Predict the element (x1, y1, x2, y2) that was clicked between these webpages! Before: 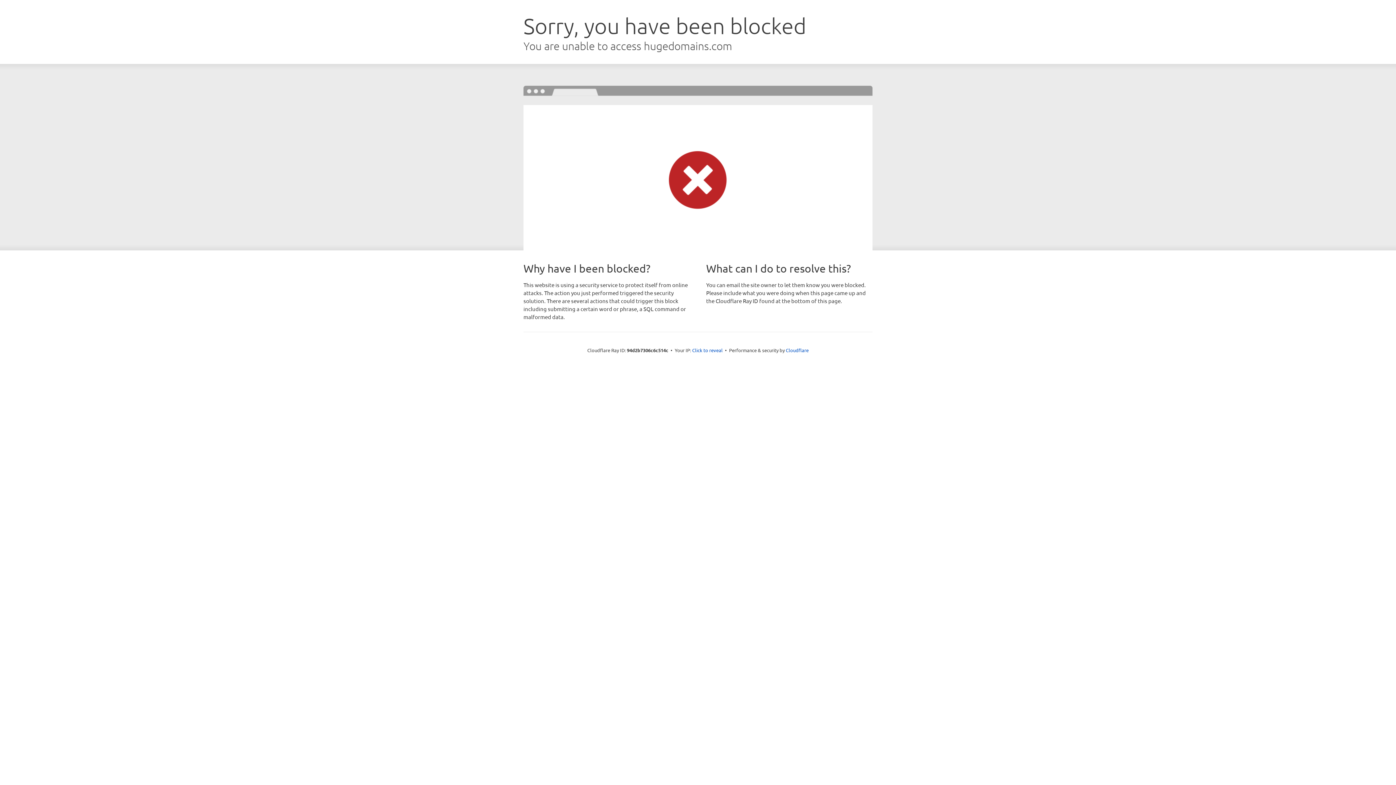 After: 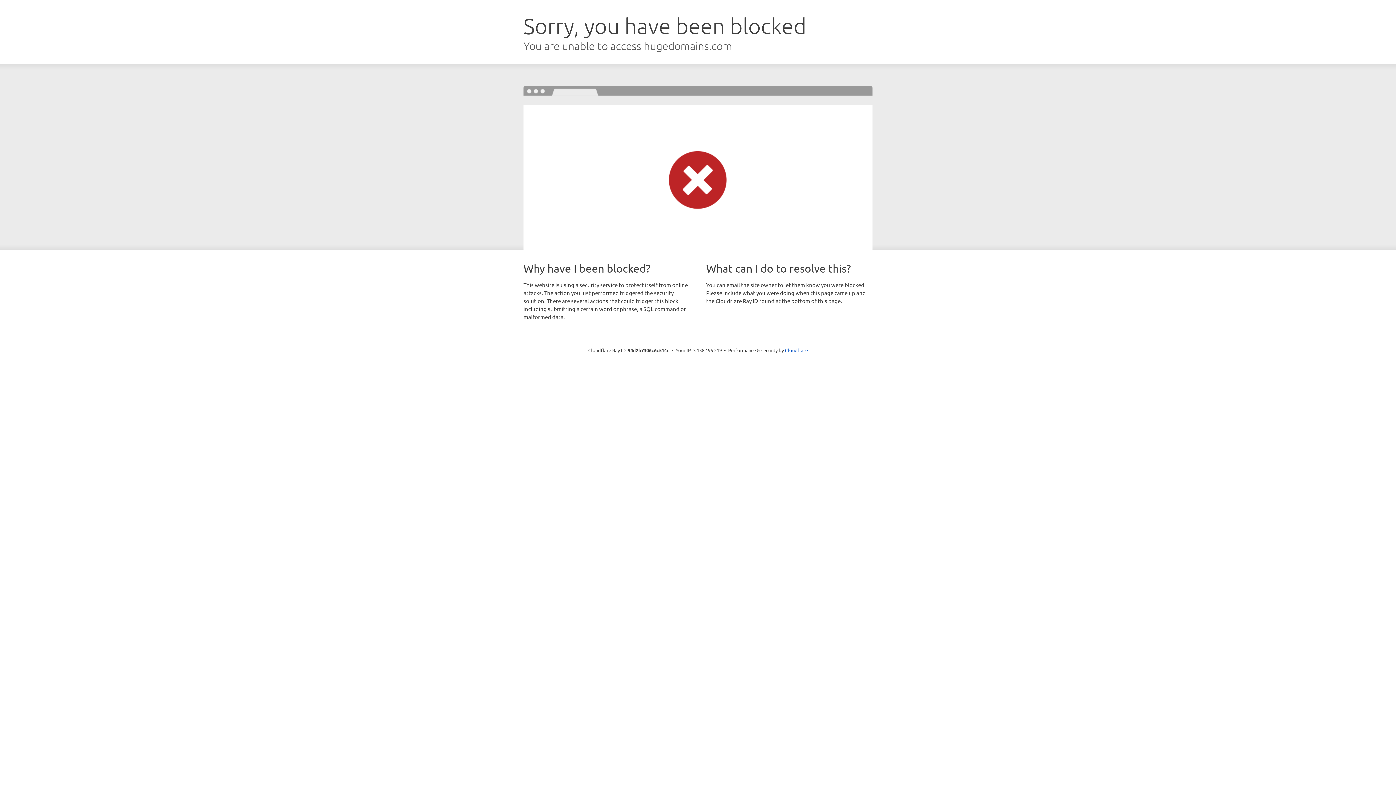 Action: bbox: (692, 346, 722, 353) label: Click to reveal